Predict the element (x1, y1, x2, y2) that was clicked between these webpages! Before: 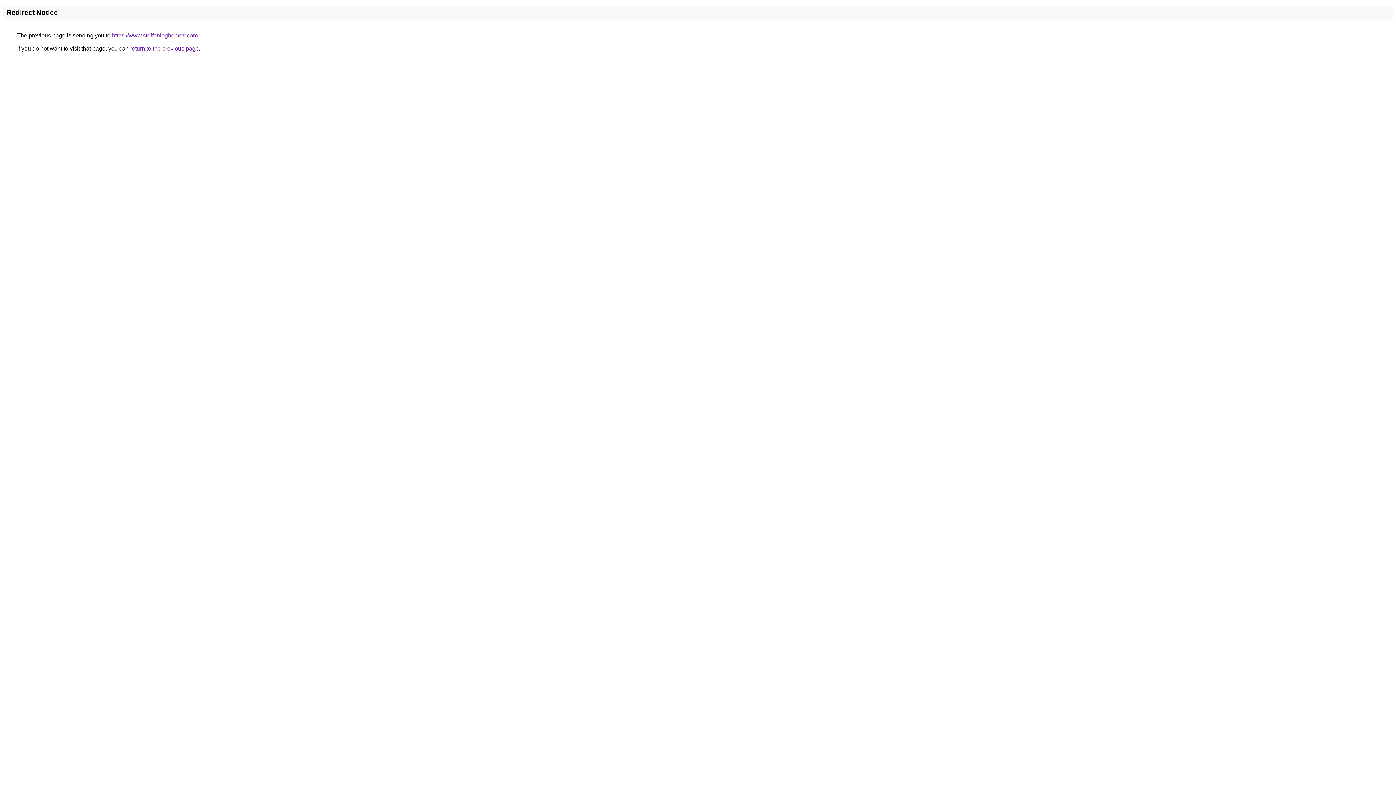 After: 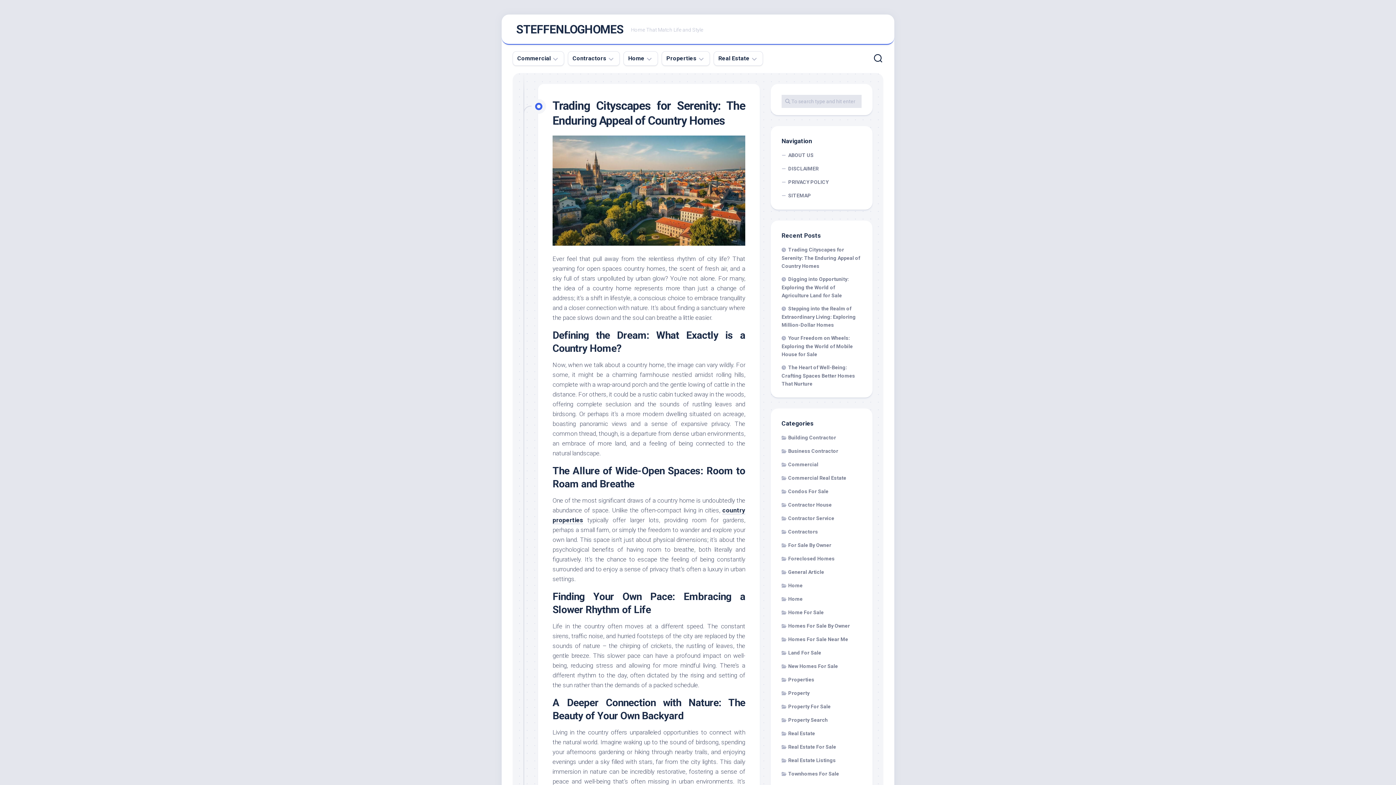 Action: label: https://www.steffenloghomes.com bbox: (112, 32, 197, 38)